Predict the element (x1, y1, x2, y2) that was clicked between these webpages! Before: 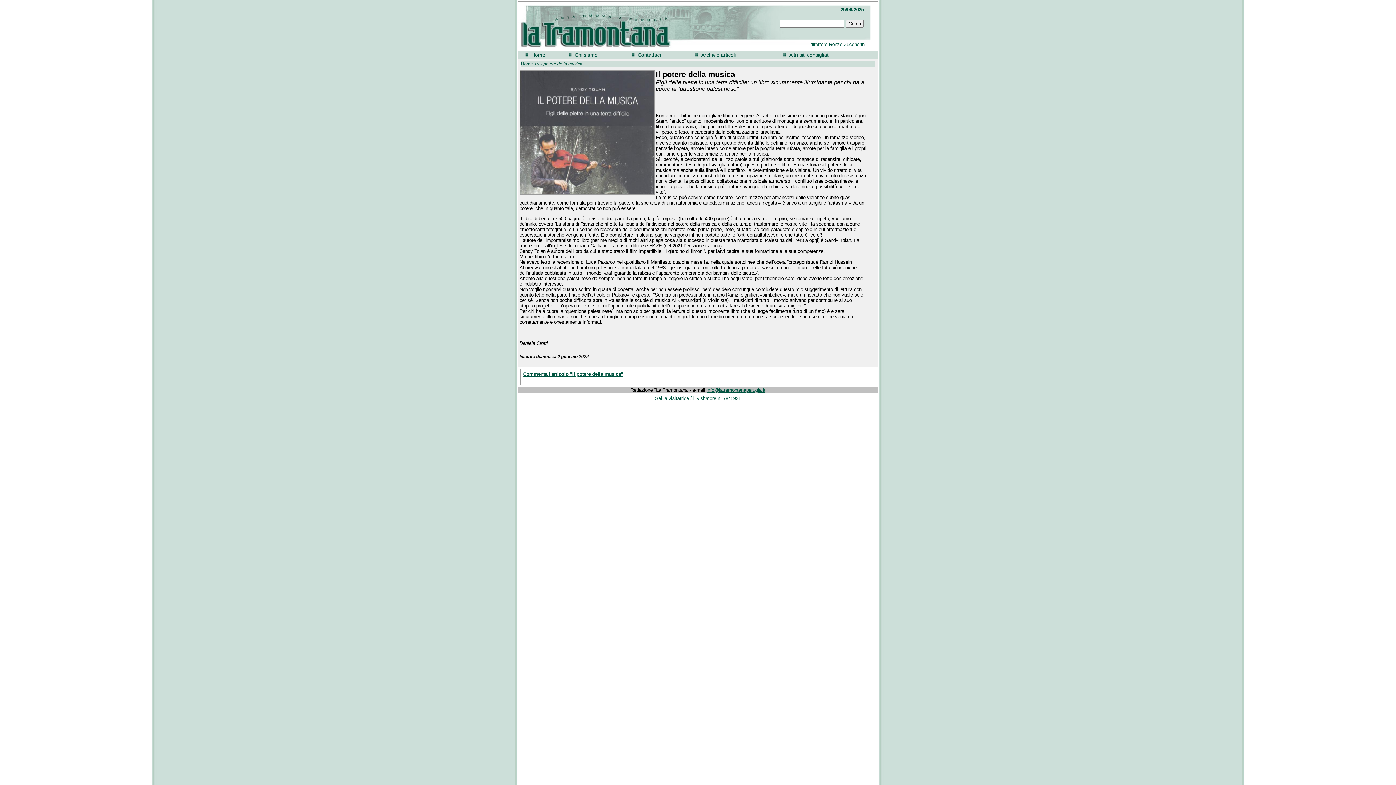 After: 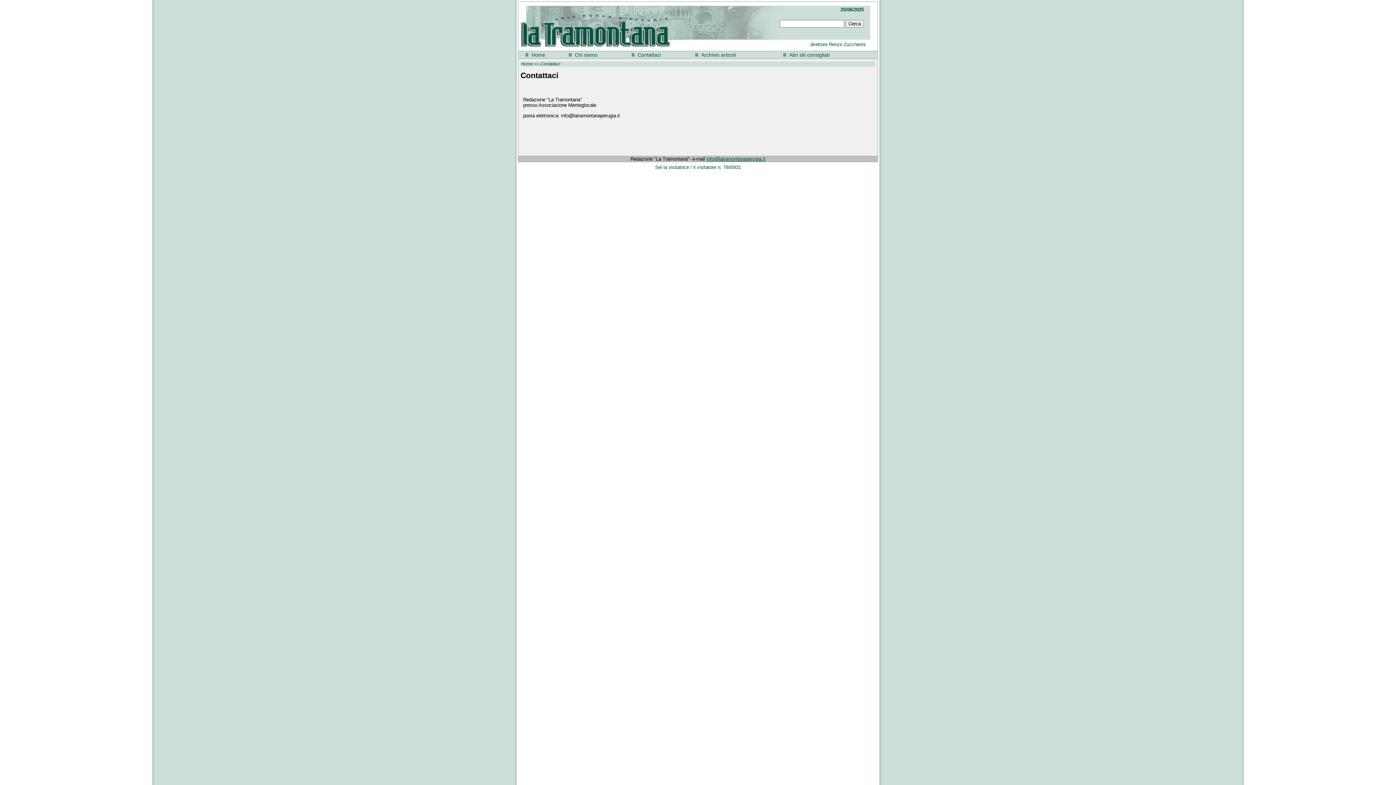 Action: label: Contattaci bbox: (637, 52, 661, 57)